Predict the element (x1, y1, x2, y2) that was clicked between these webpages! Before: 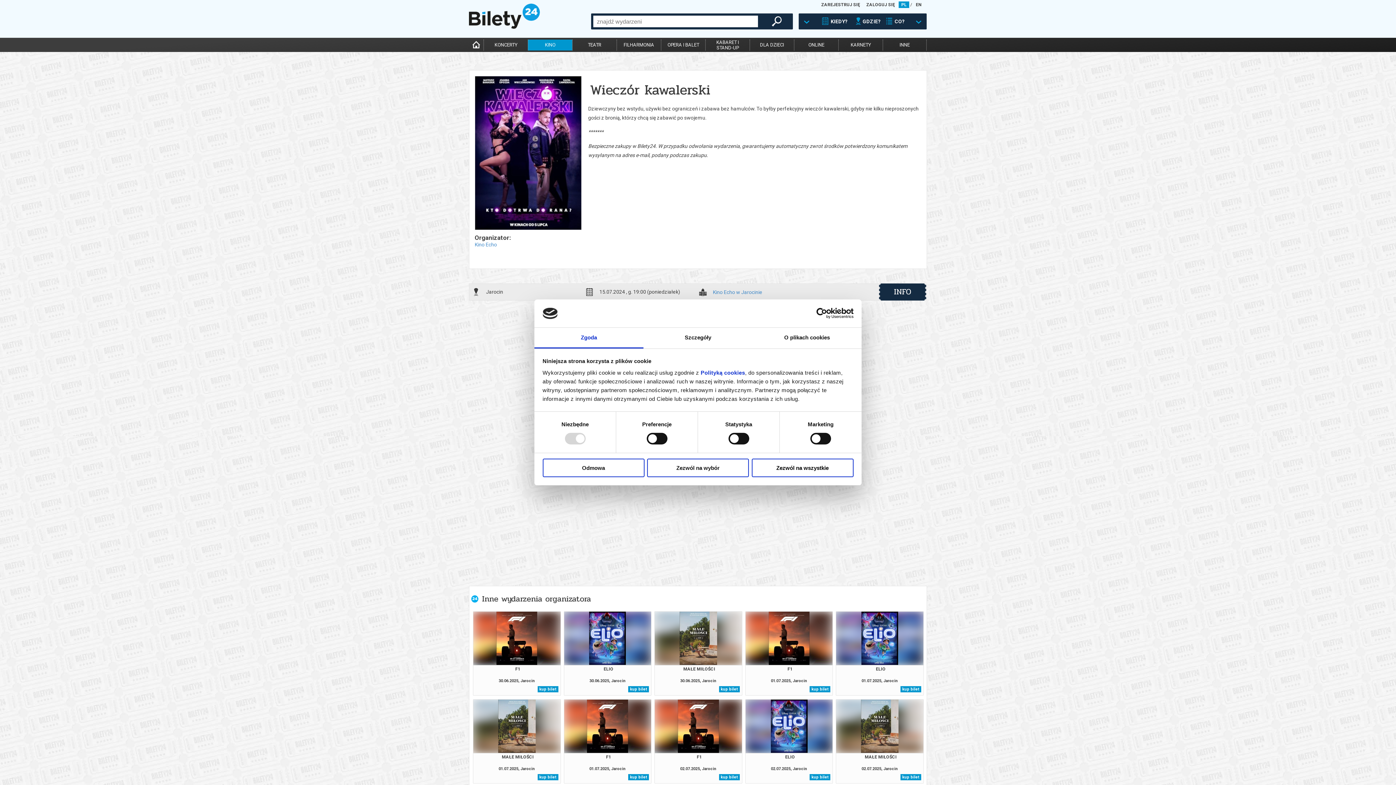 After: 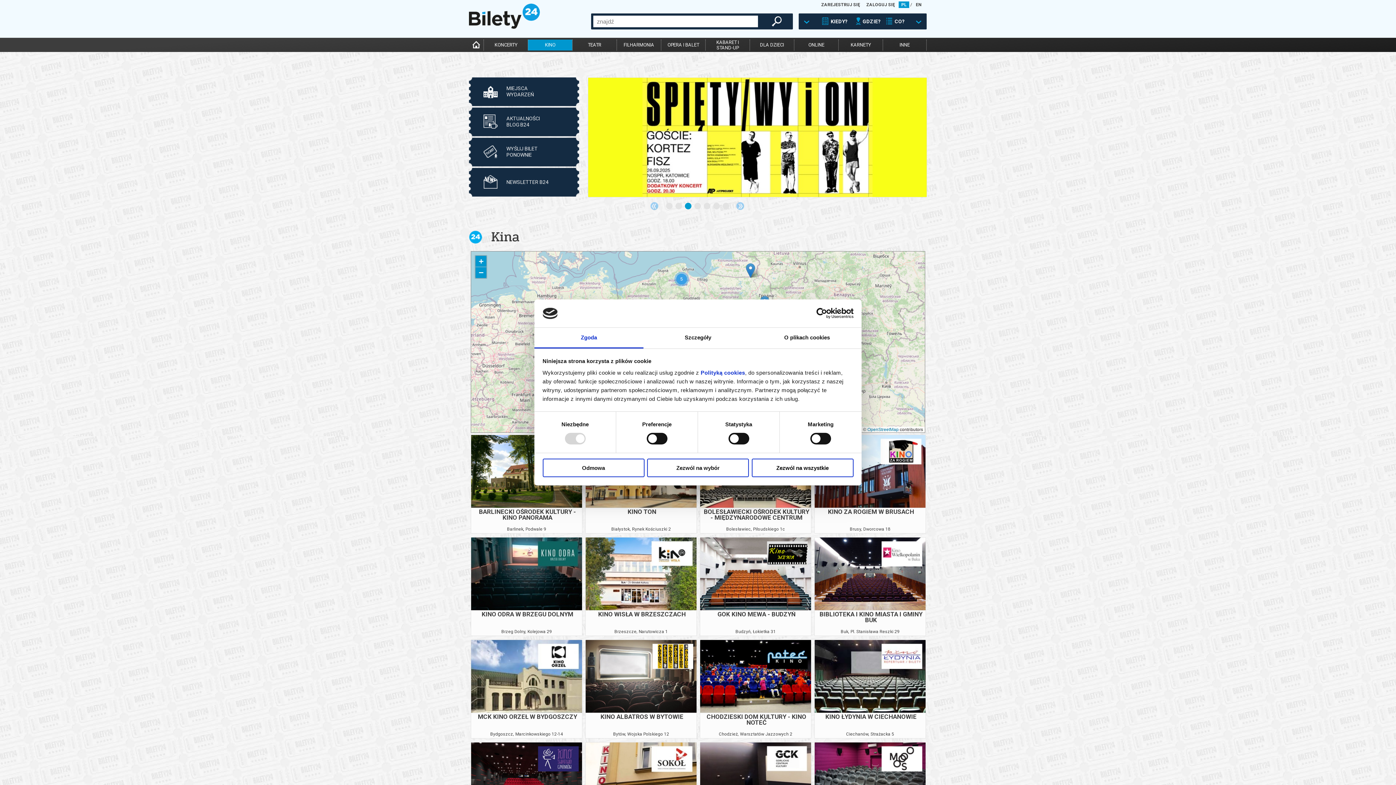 Action: bbox: (528, 39, 572, 50) label: KINO